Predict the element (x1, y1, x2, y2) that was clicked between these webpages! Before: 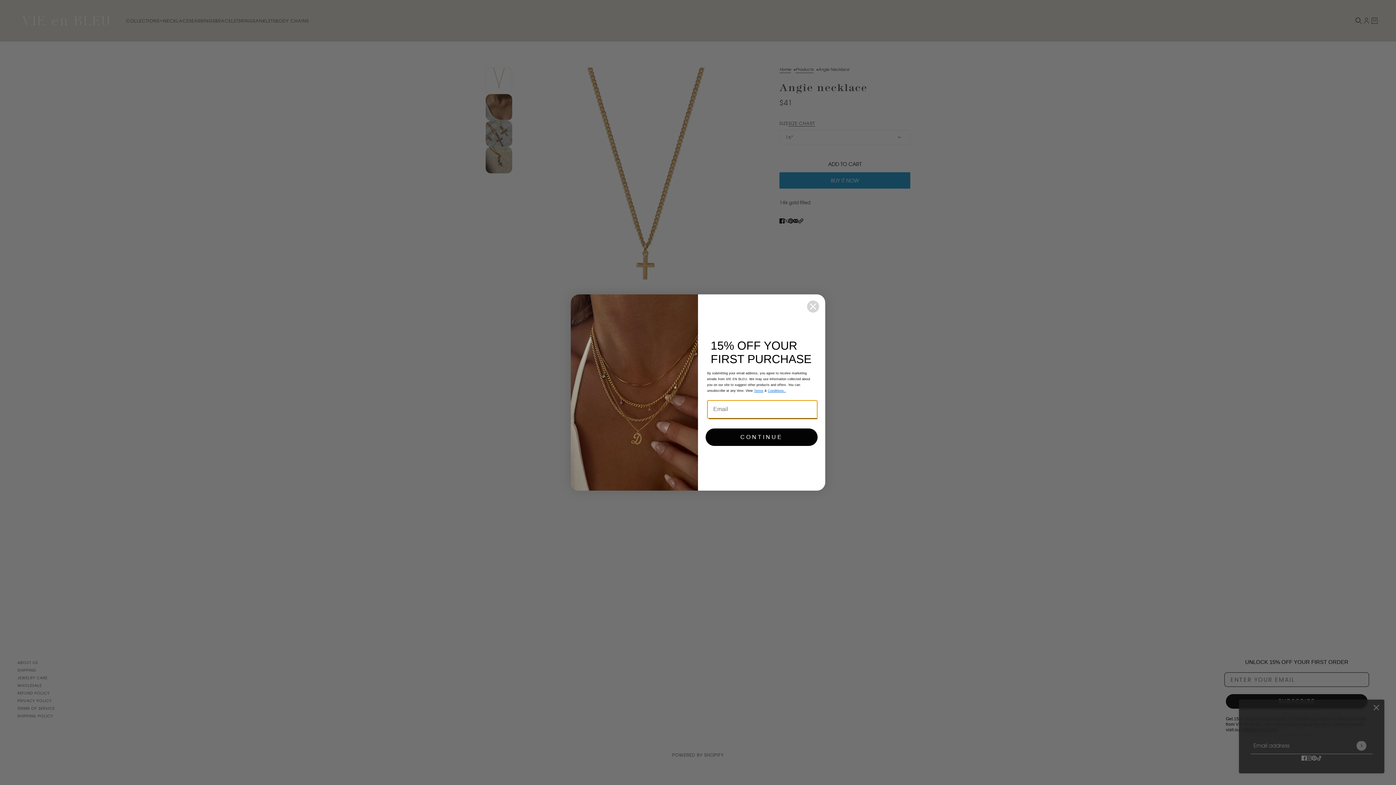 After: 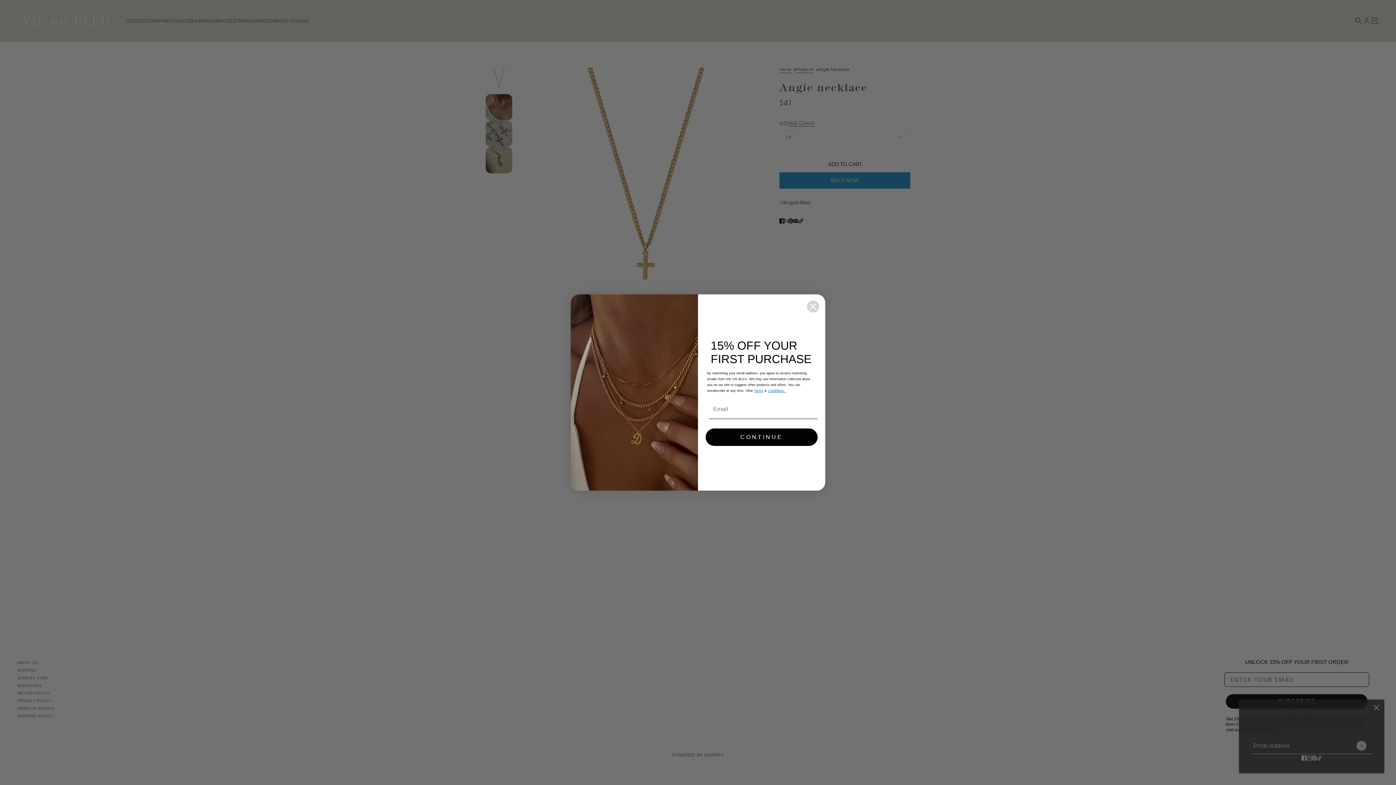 Action: label: Terms bbox: (754, 388, 763, 392)